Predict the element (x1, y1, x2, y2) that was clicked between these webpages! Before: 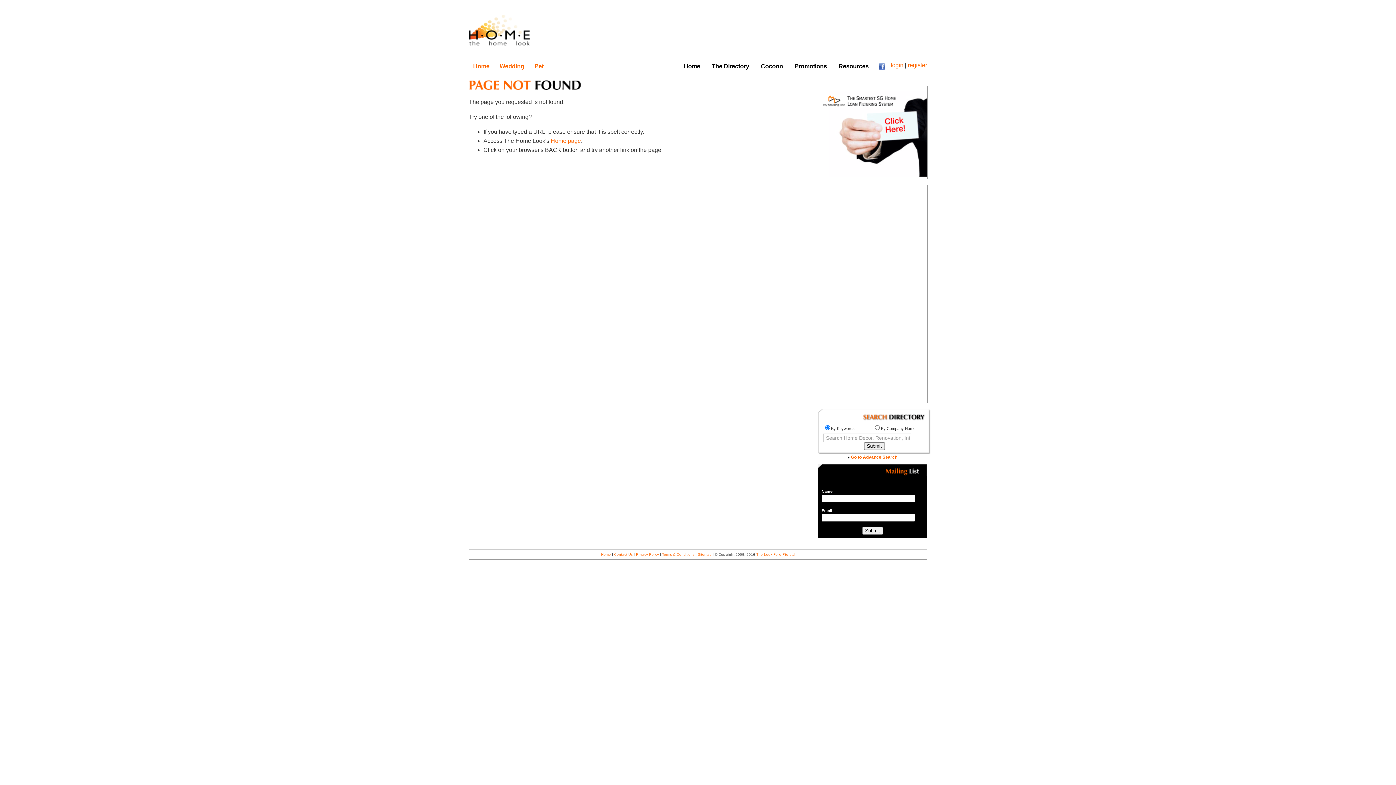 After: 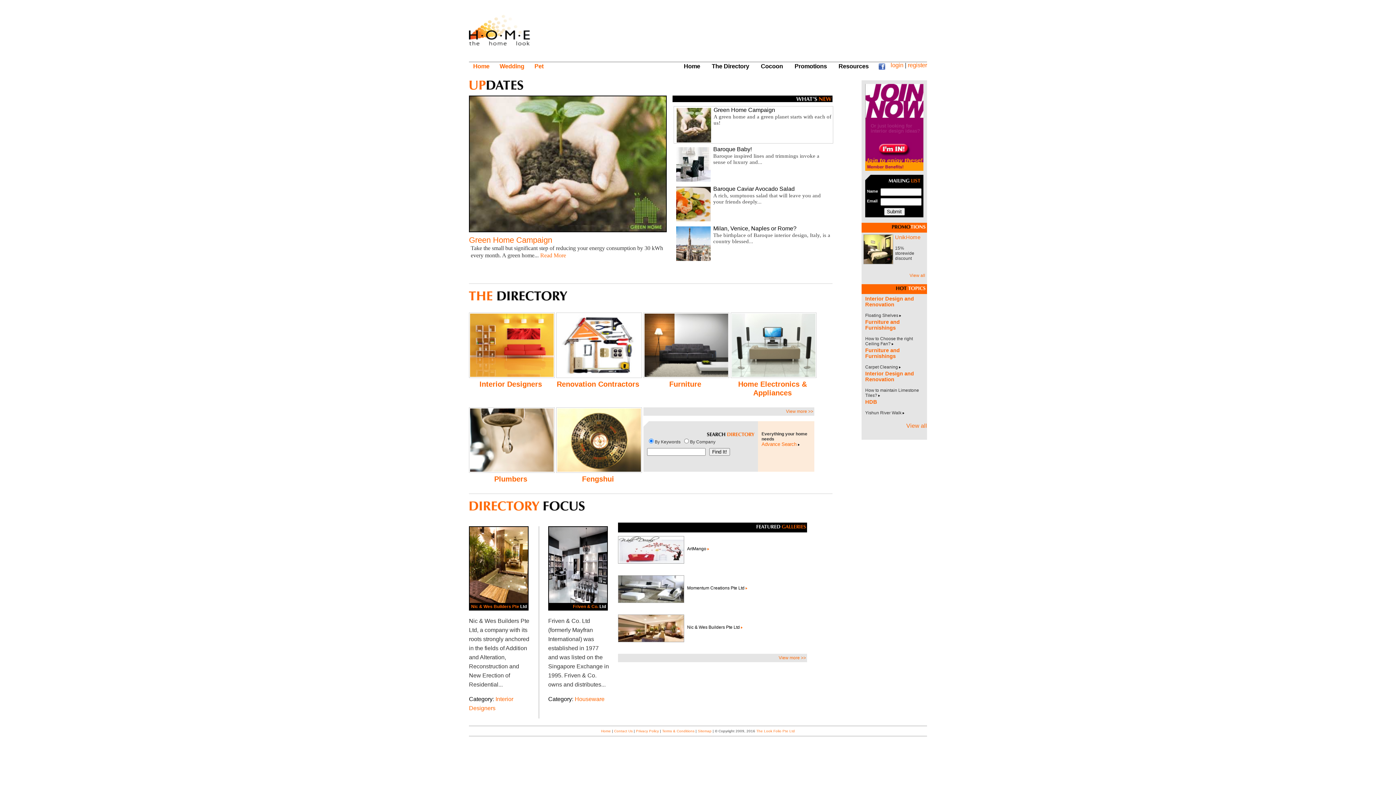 Action: label: Home bbox: (469, 62, 495, 70)